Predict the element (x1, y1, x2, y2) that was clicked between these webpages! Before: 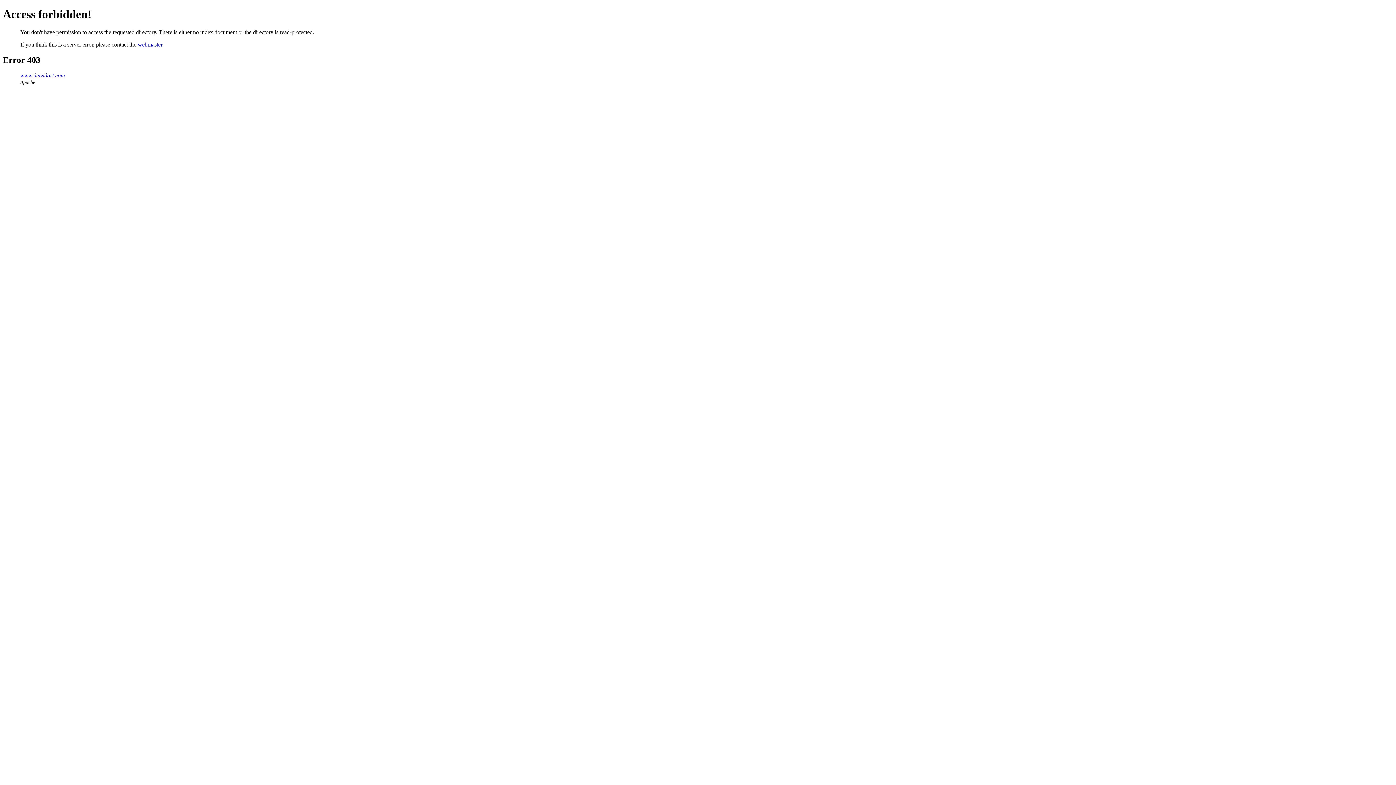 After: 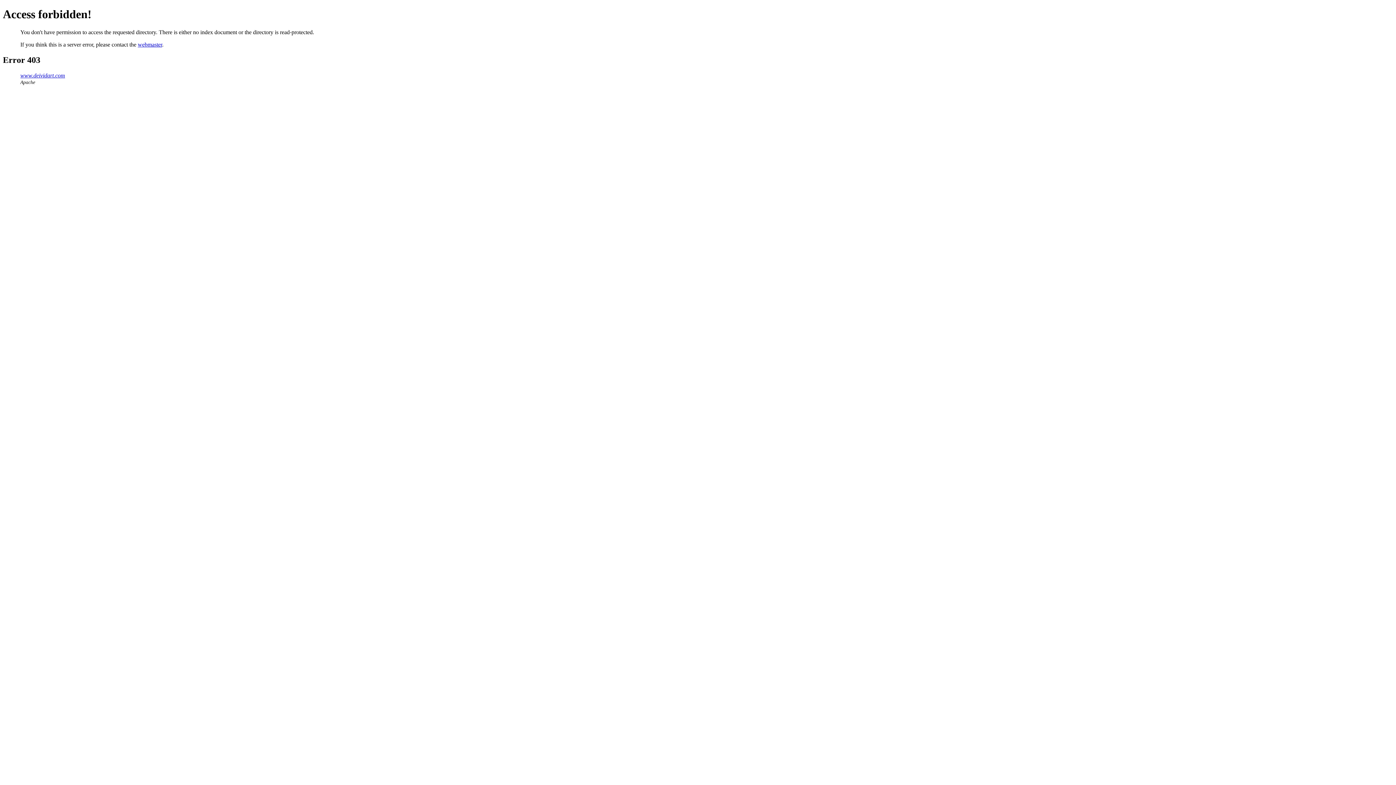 Action: bbox: (137, 41, 162, 47) label: webmaster